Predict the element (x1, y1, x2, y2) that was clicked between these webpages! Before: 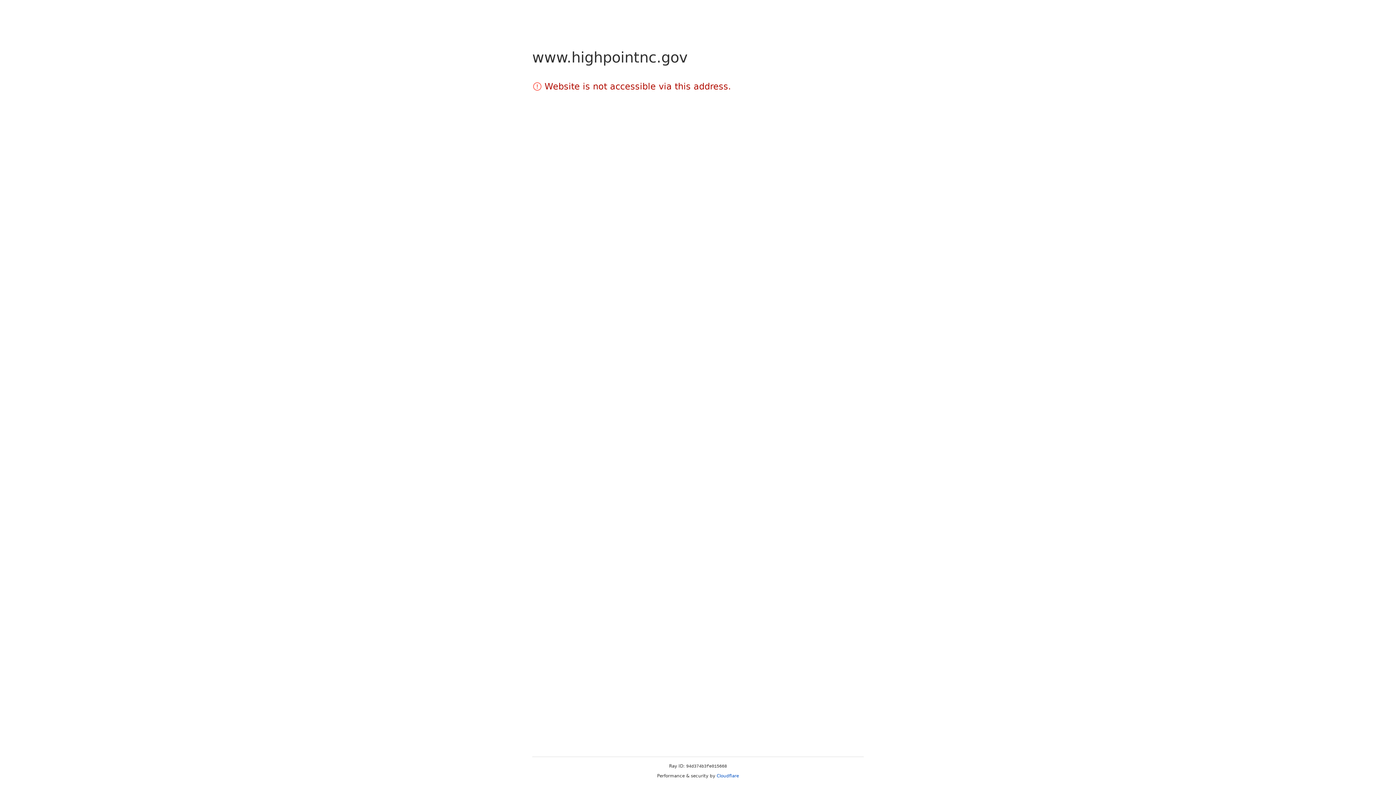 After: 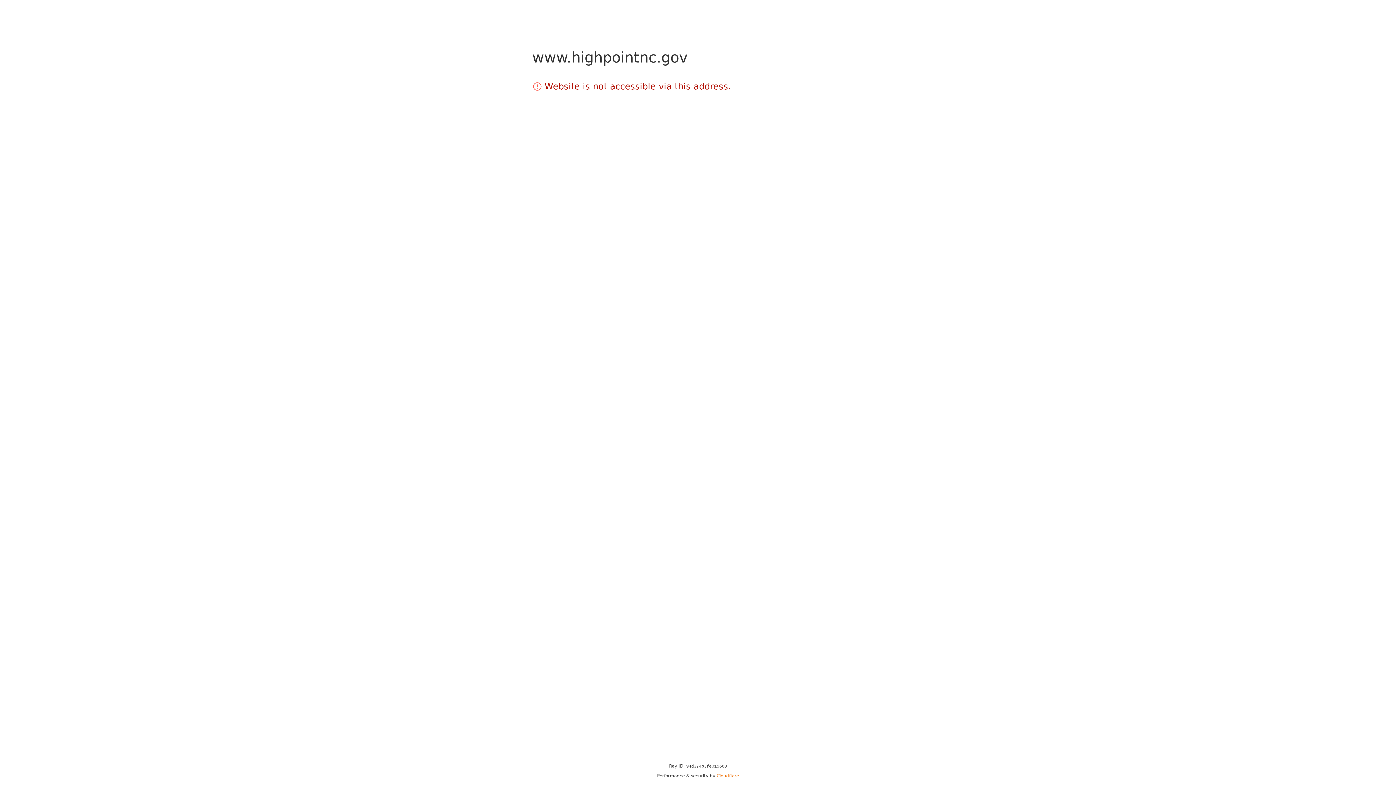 Action: label: Cloudflare bbox: (716, 773, 739, 778)